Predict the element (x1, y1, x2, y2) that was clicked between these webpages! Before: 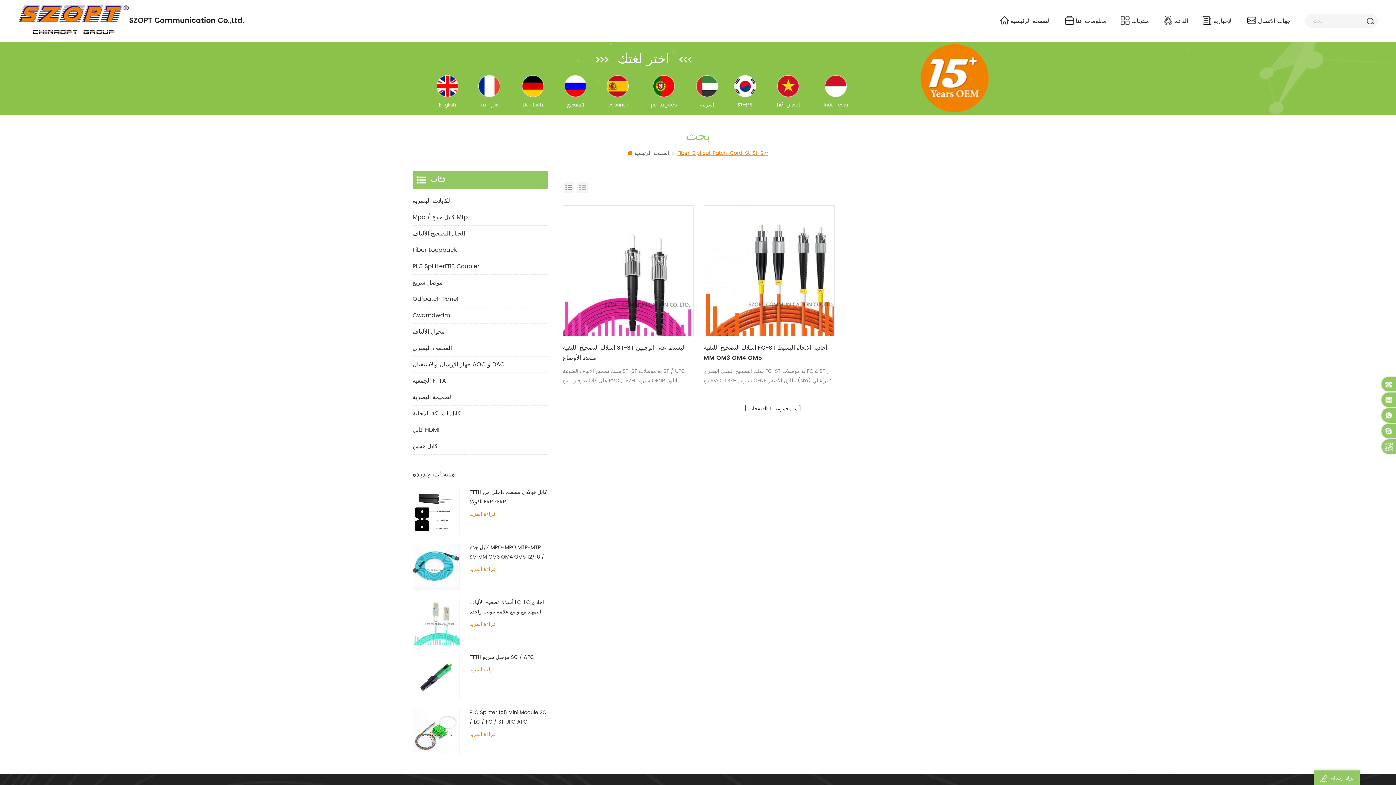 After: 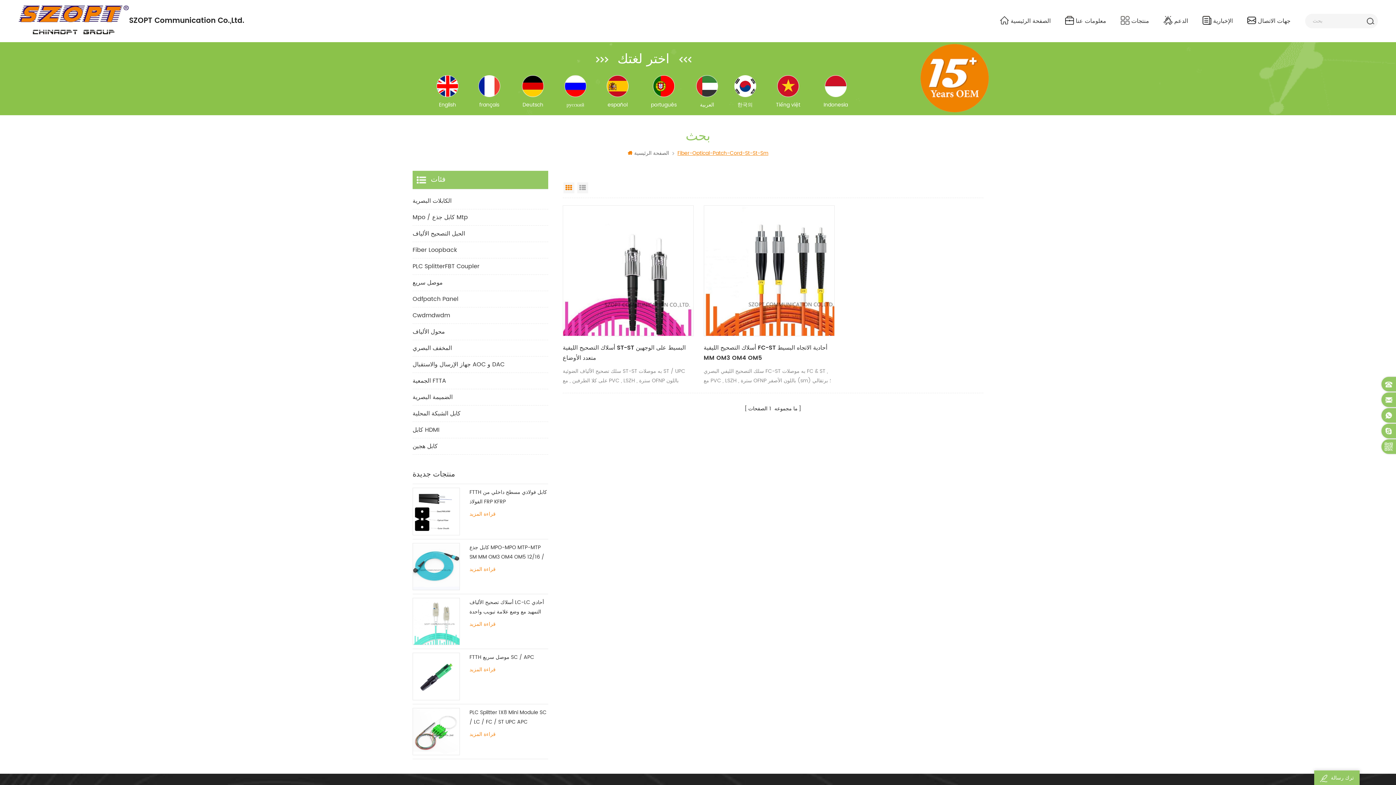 Action: label: العربية bbox: (689, 75, 725, 109)